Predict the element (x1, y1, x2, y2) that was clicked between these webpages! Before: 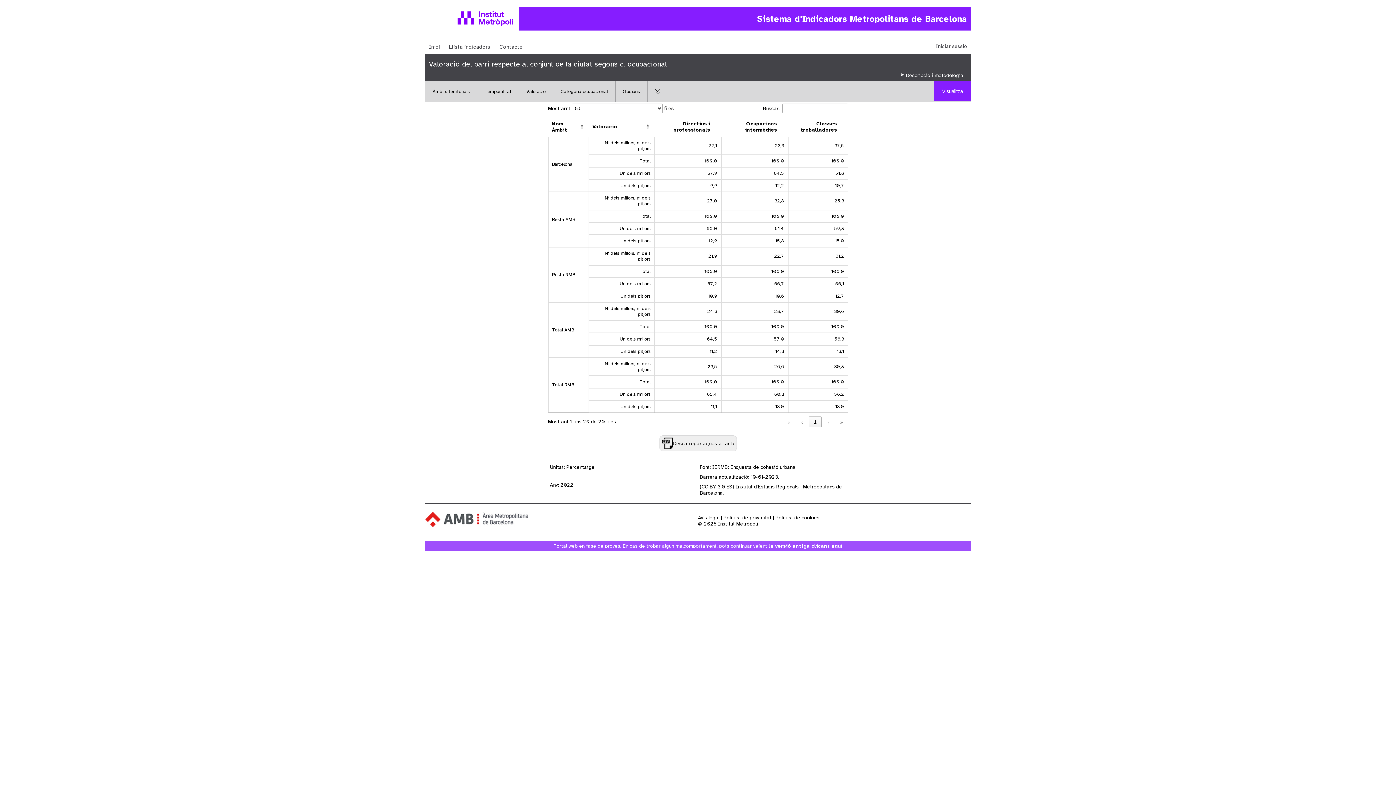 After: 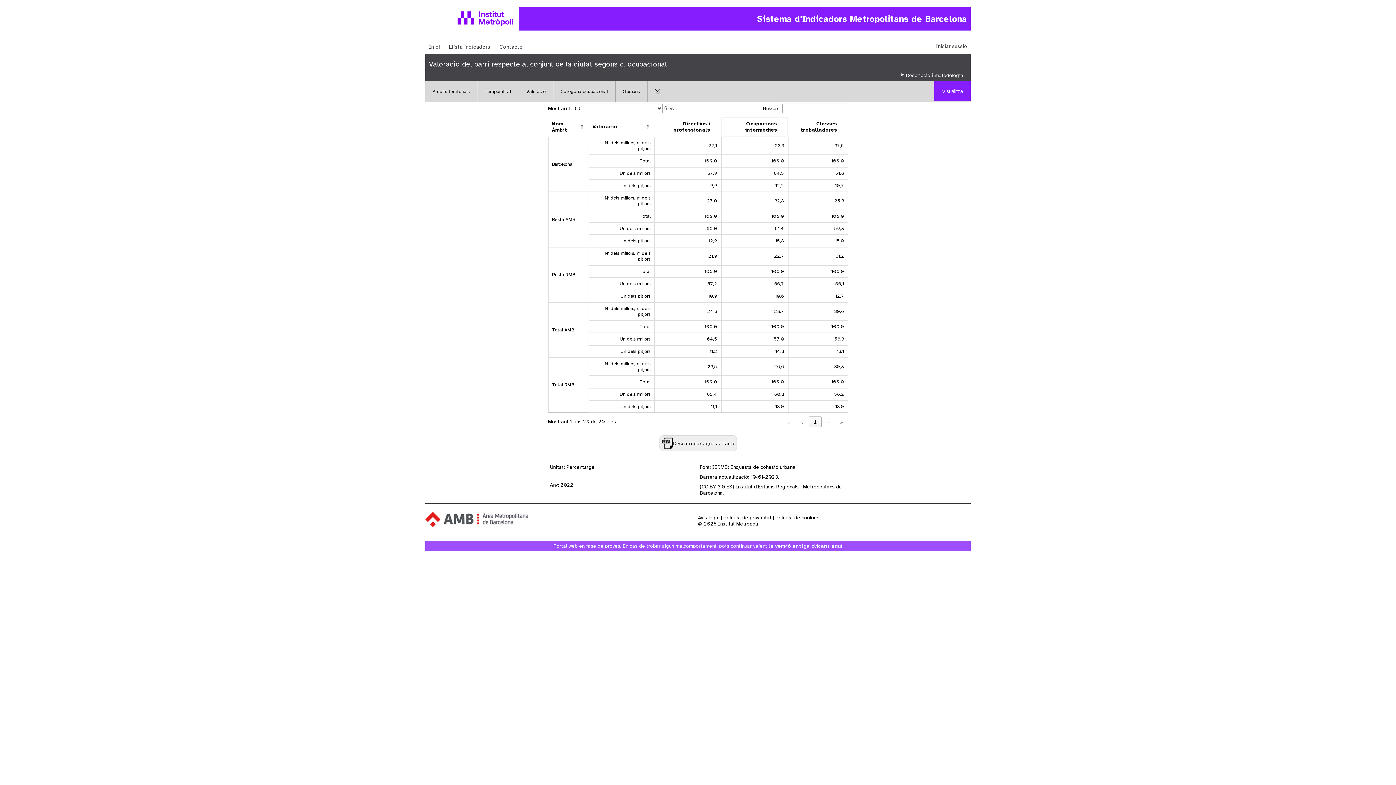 Action: label: Ocupacions intermèdies bbox: (745, 120, 777, 133)